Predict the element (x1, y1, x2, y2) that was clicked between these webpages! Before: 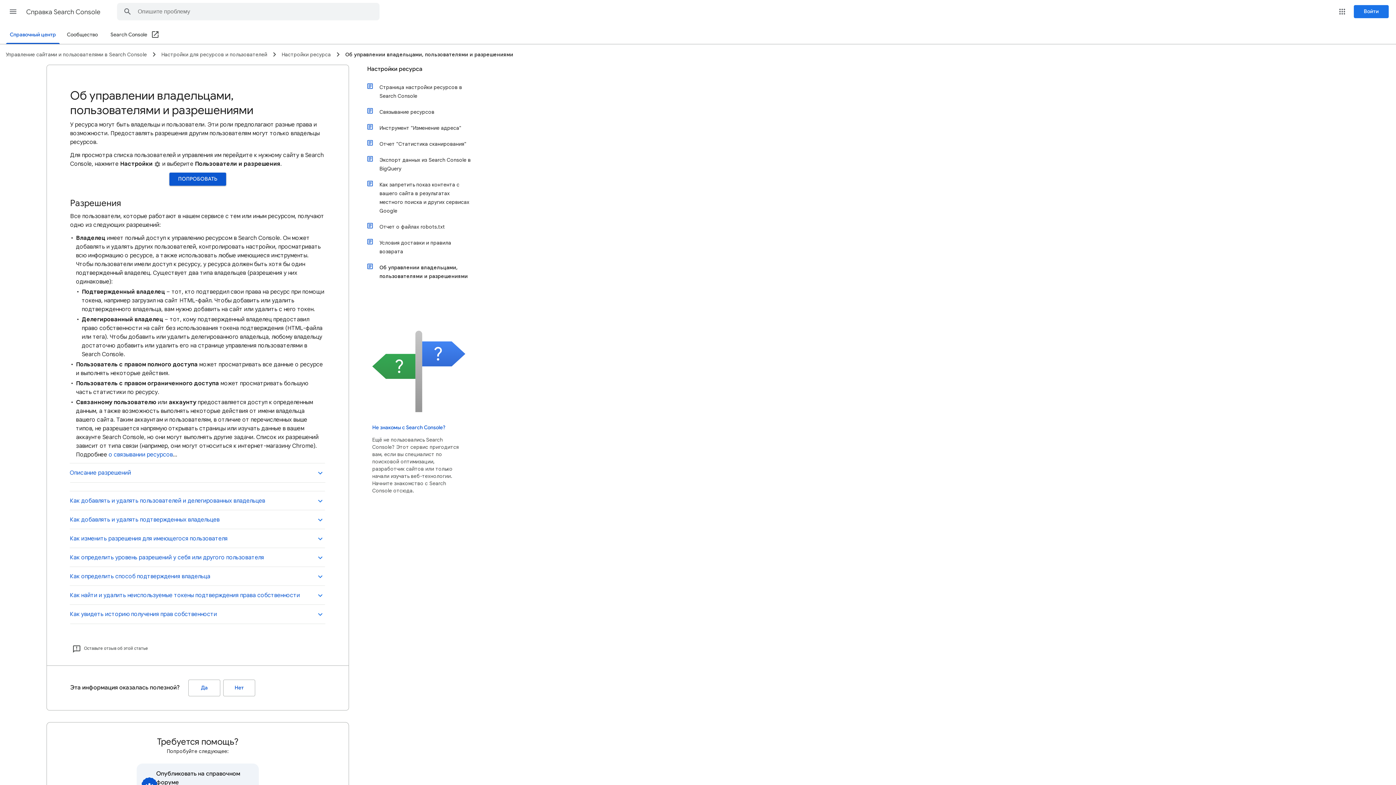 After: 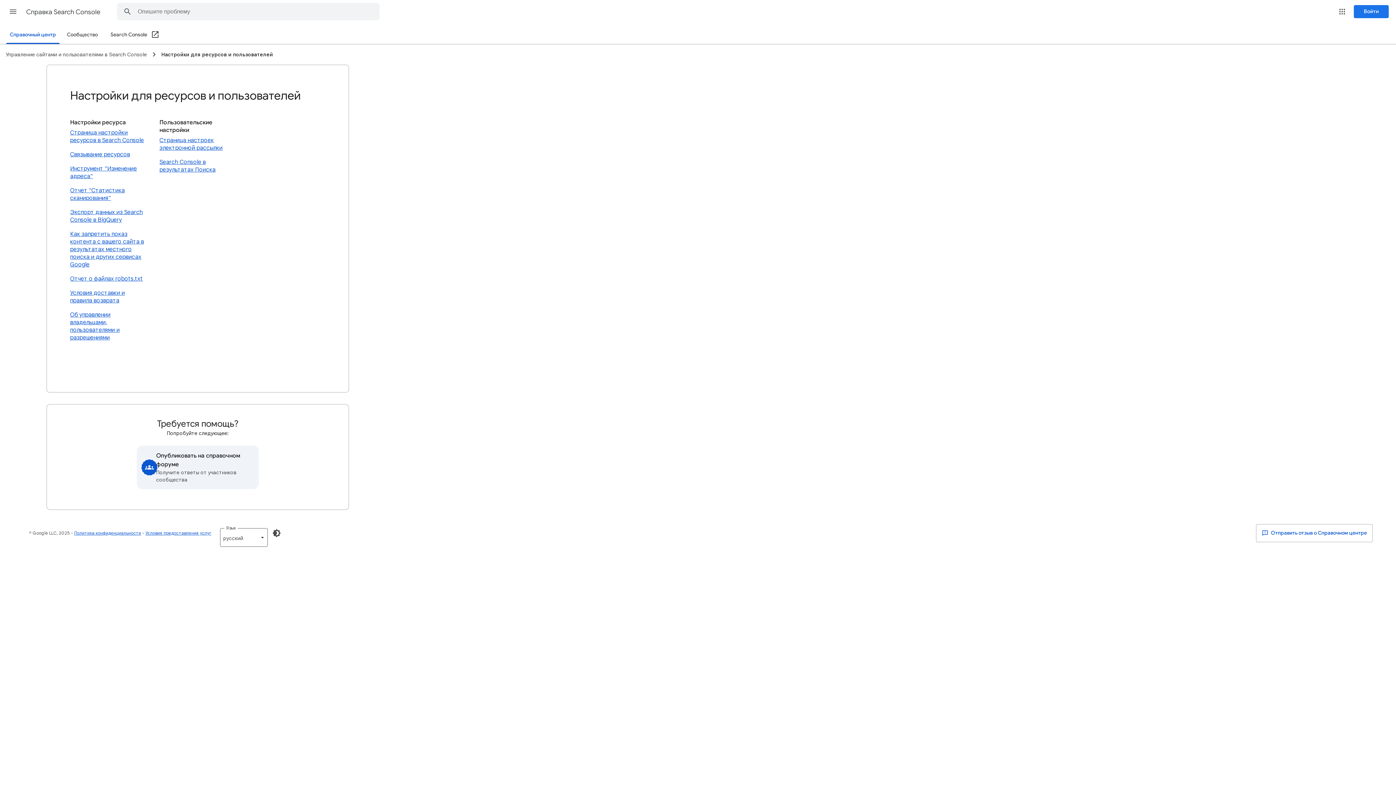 Action: label: Настройки для ресурсов и пользователей bbox: (161, 51, 267, 57)